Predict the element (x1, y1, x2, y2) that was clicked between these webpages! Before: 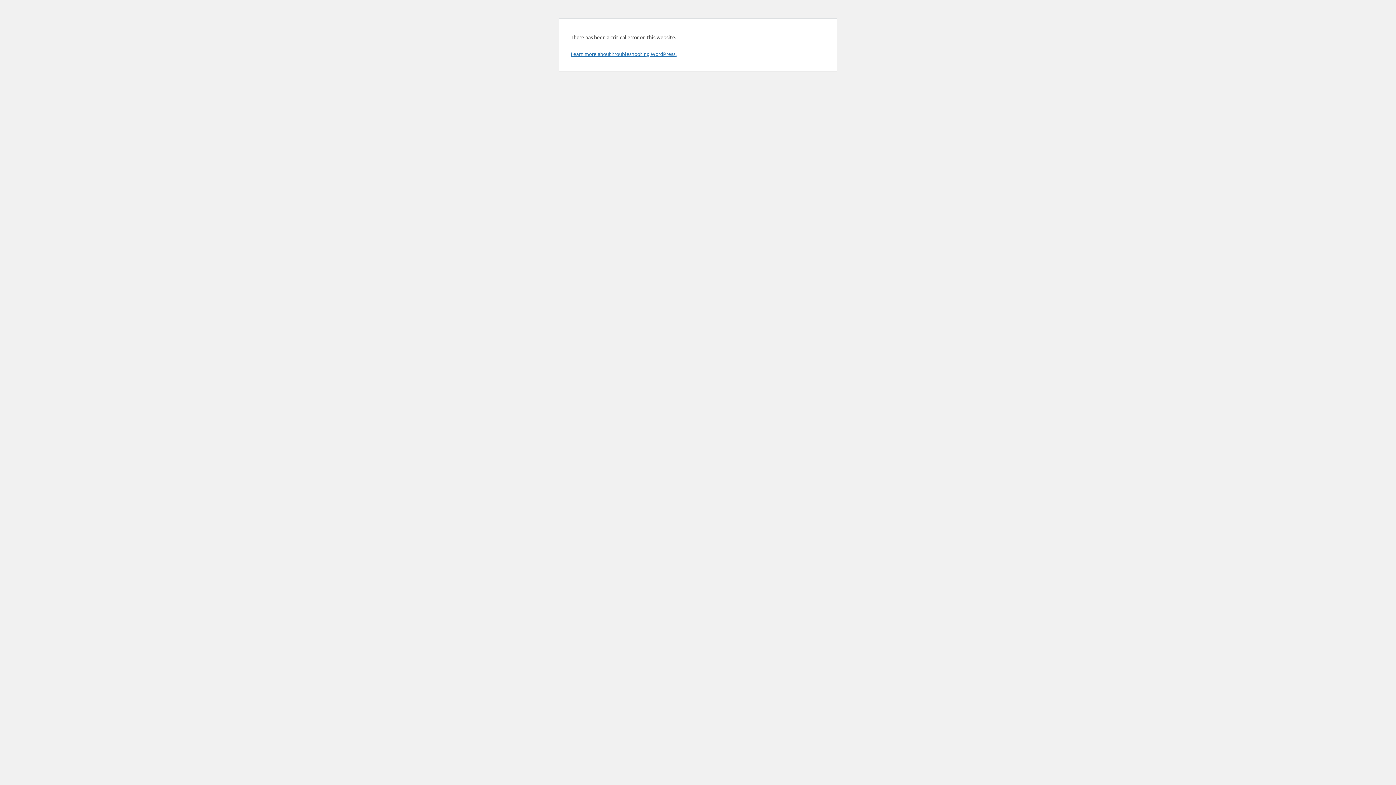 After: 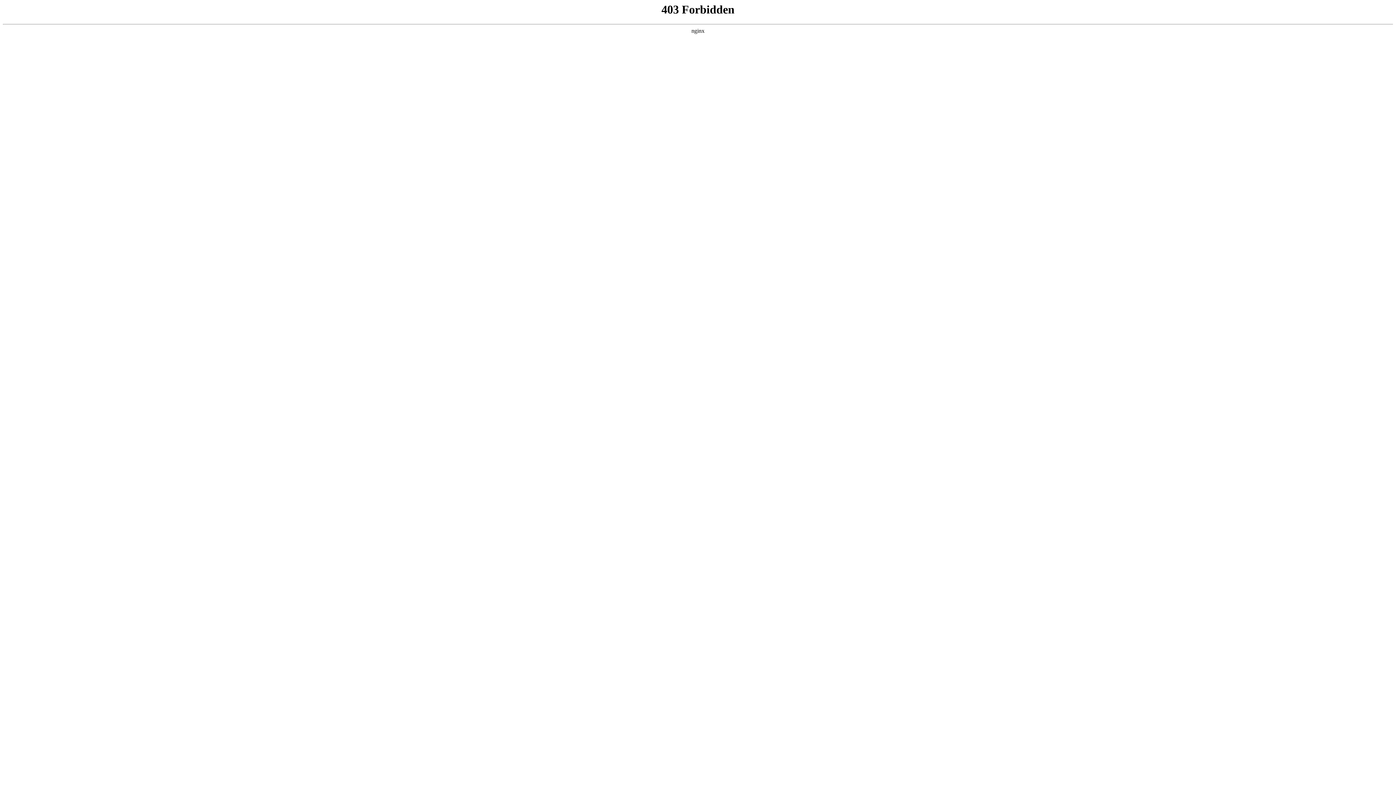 Action: label: Learn more about troubleshooting WordPress. bbox: (570, 50, 676, 57)